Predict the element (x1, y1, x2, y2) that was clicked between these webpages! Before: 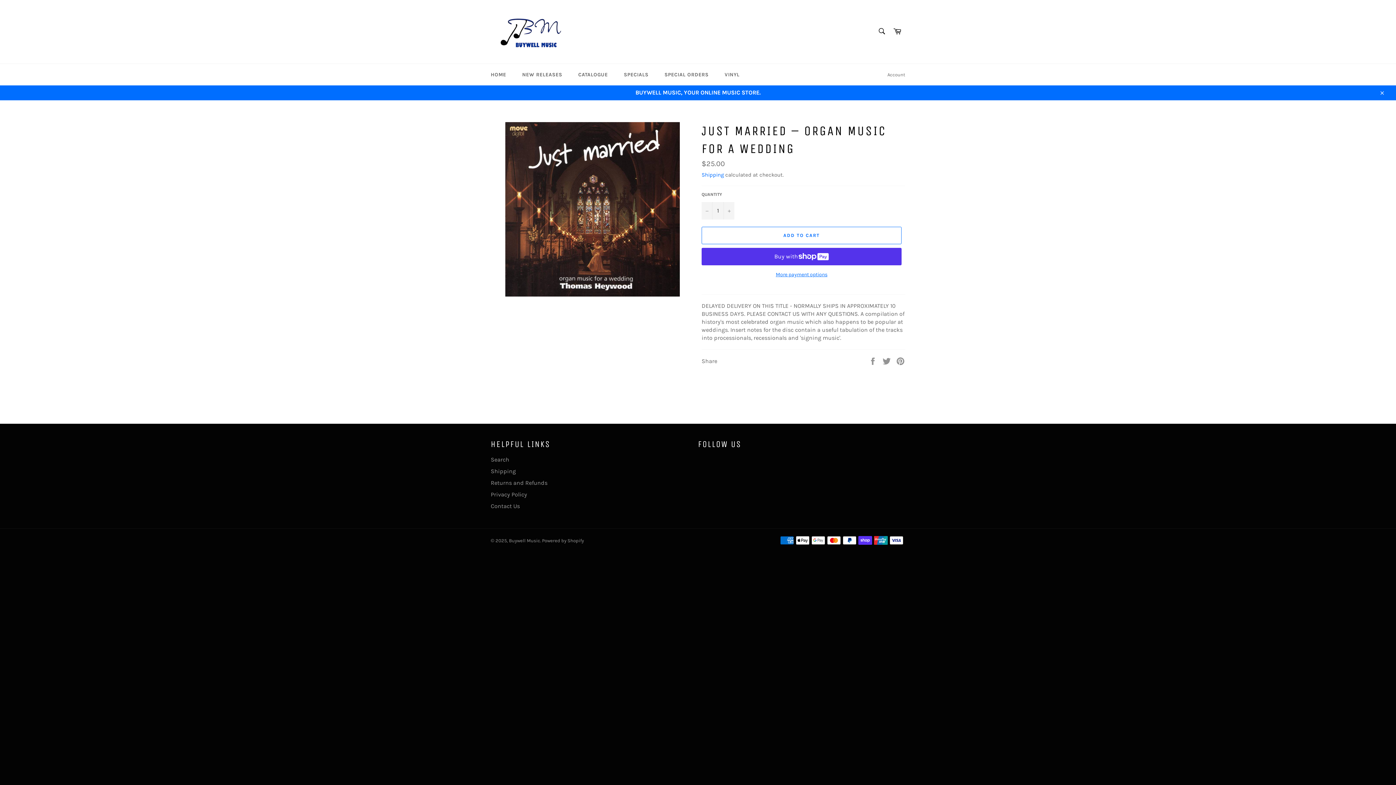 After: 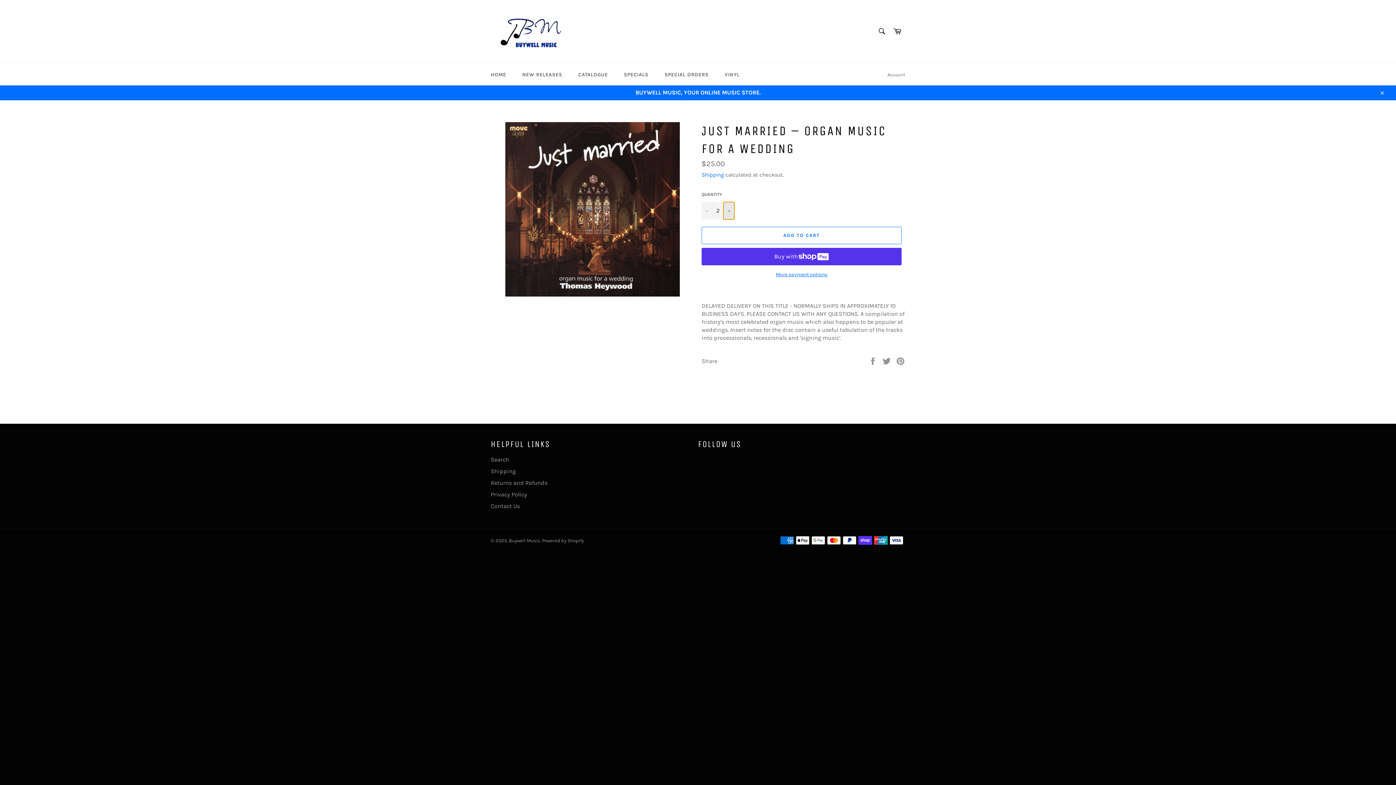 Action: label: Increase item quantity by one bbox: (723, 202, 734, 219)